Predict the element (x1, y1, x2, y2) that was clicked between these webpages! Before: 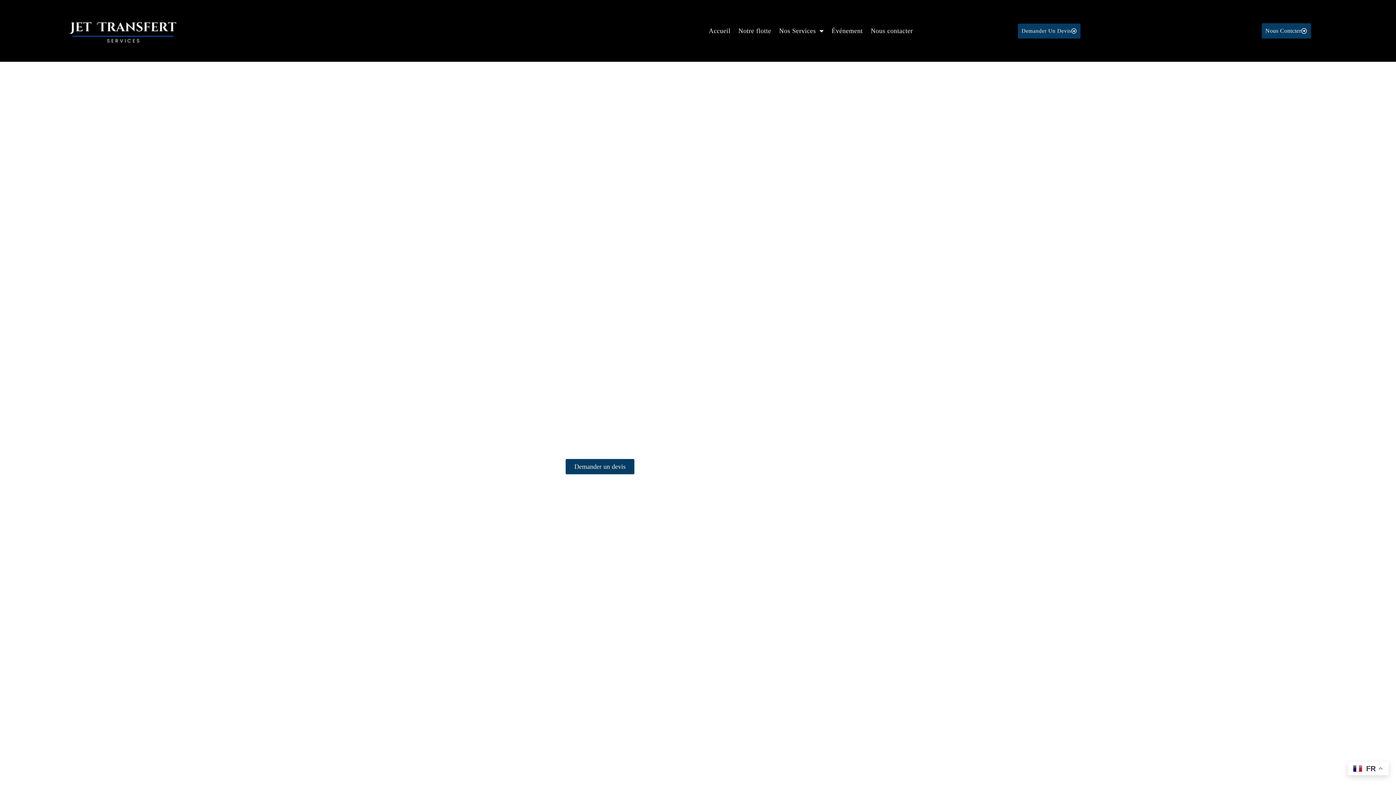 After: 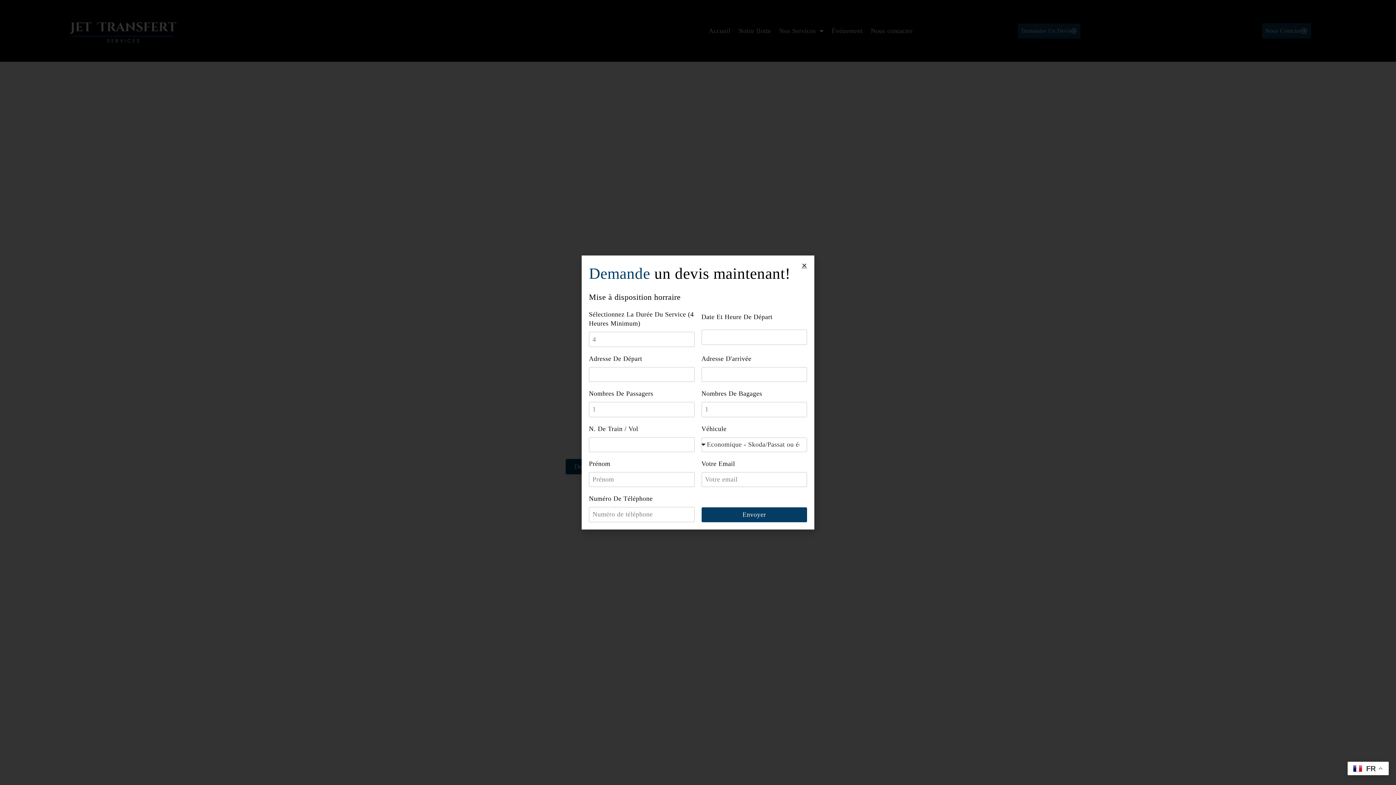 Action: bbox: (565, 459, 634, 474) label: Demander un devis